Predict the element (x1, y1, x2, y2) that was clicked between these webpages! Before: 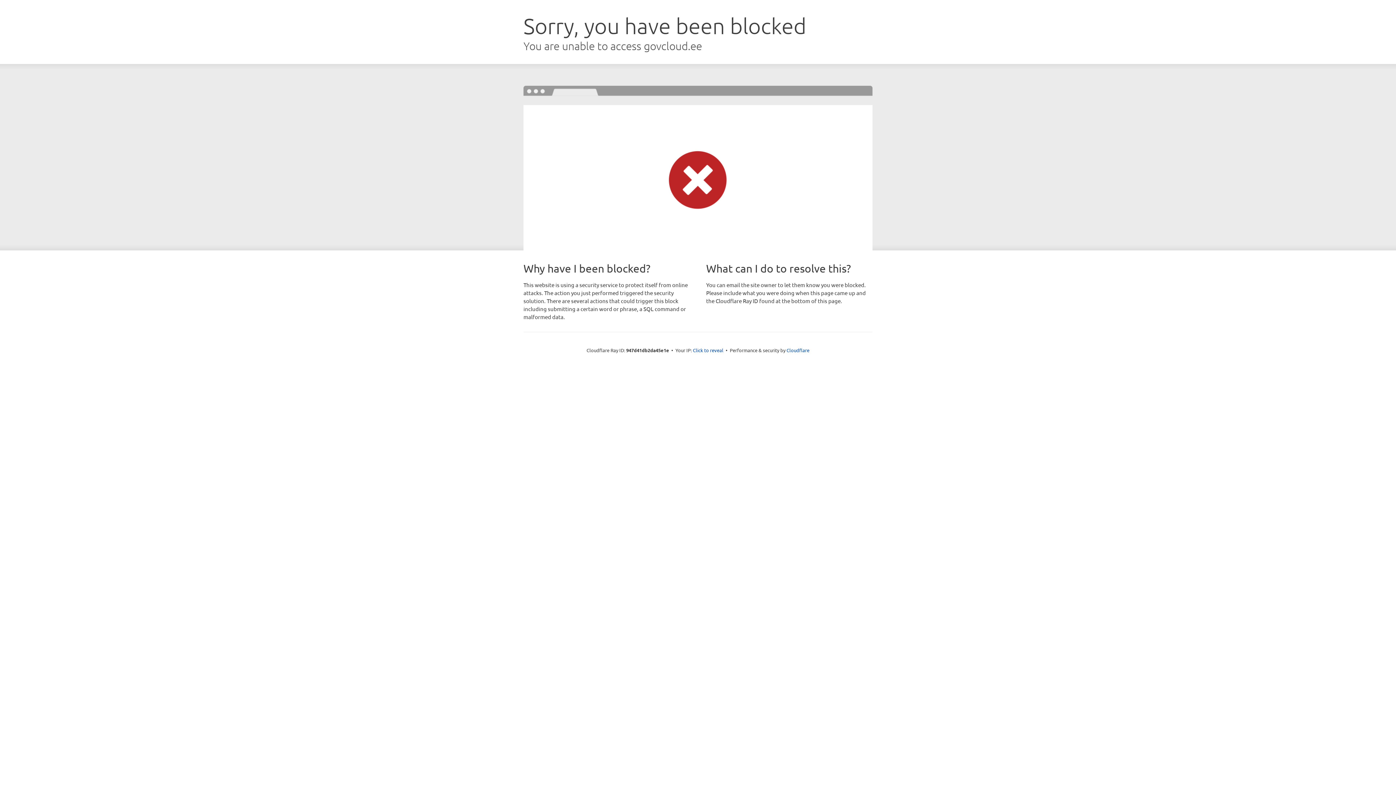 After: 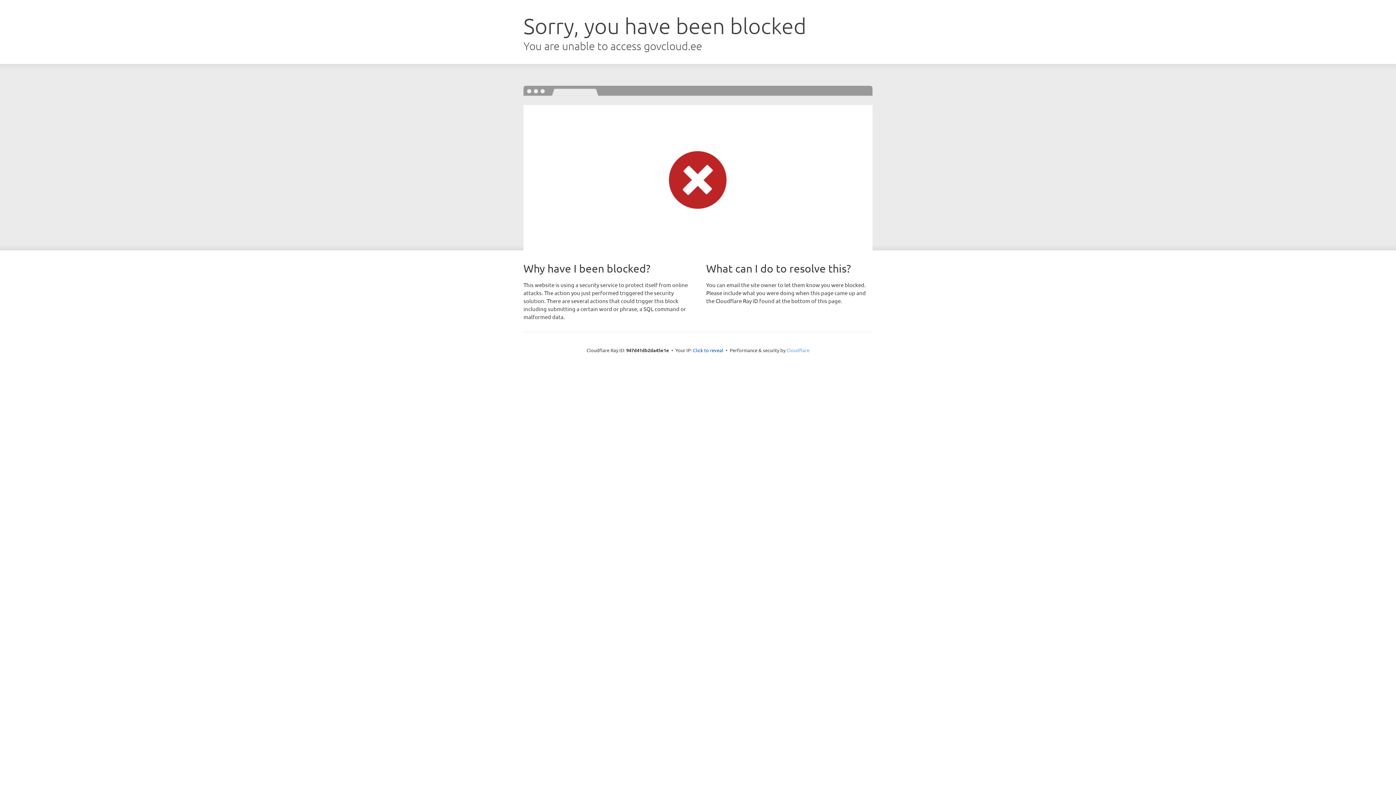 Action: bbox: (786, 347, 809, 353) label: Cloudflare